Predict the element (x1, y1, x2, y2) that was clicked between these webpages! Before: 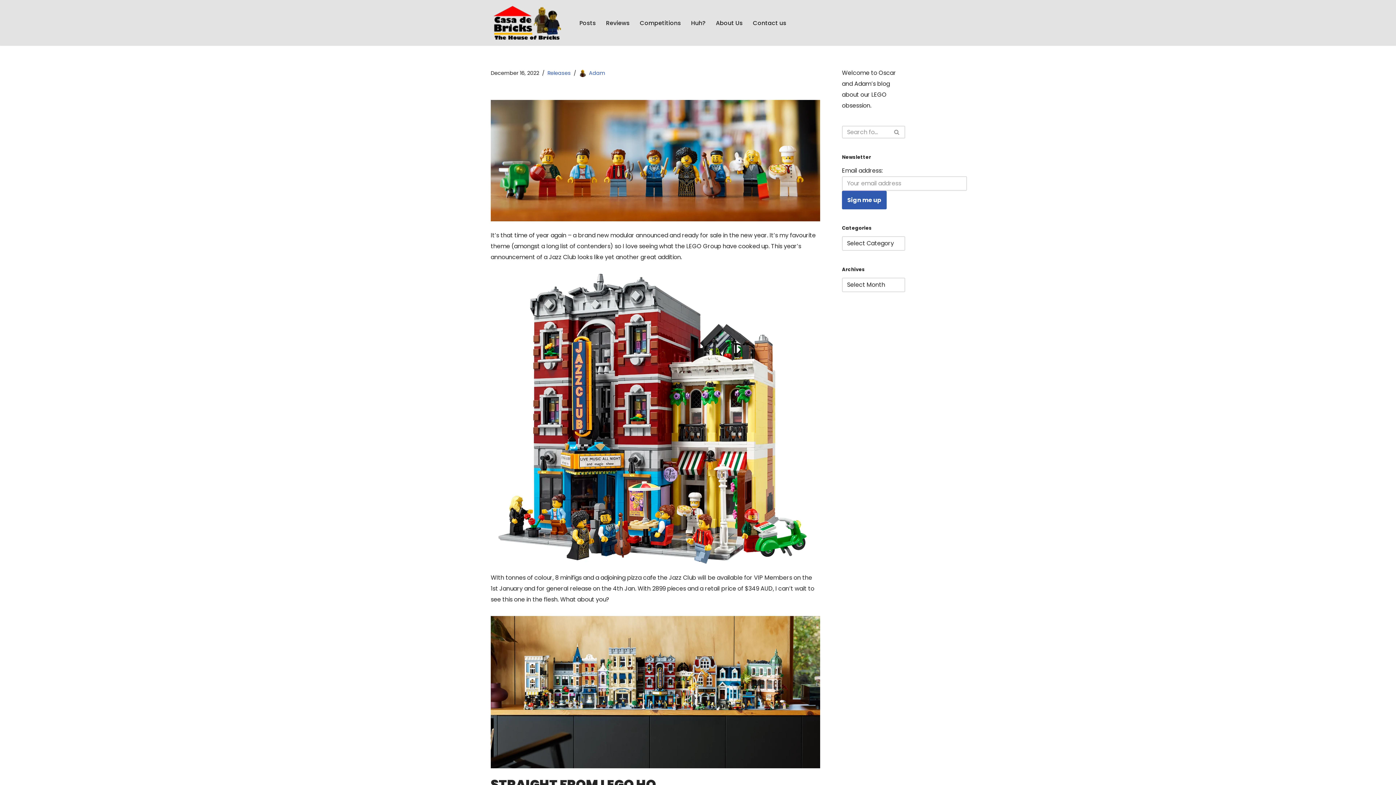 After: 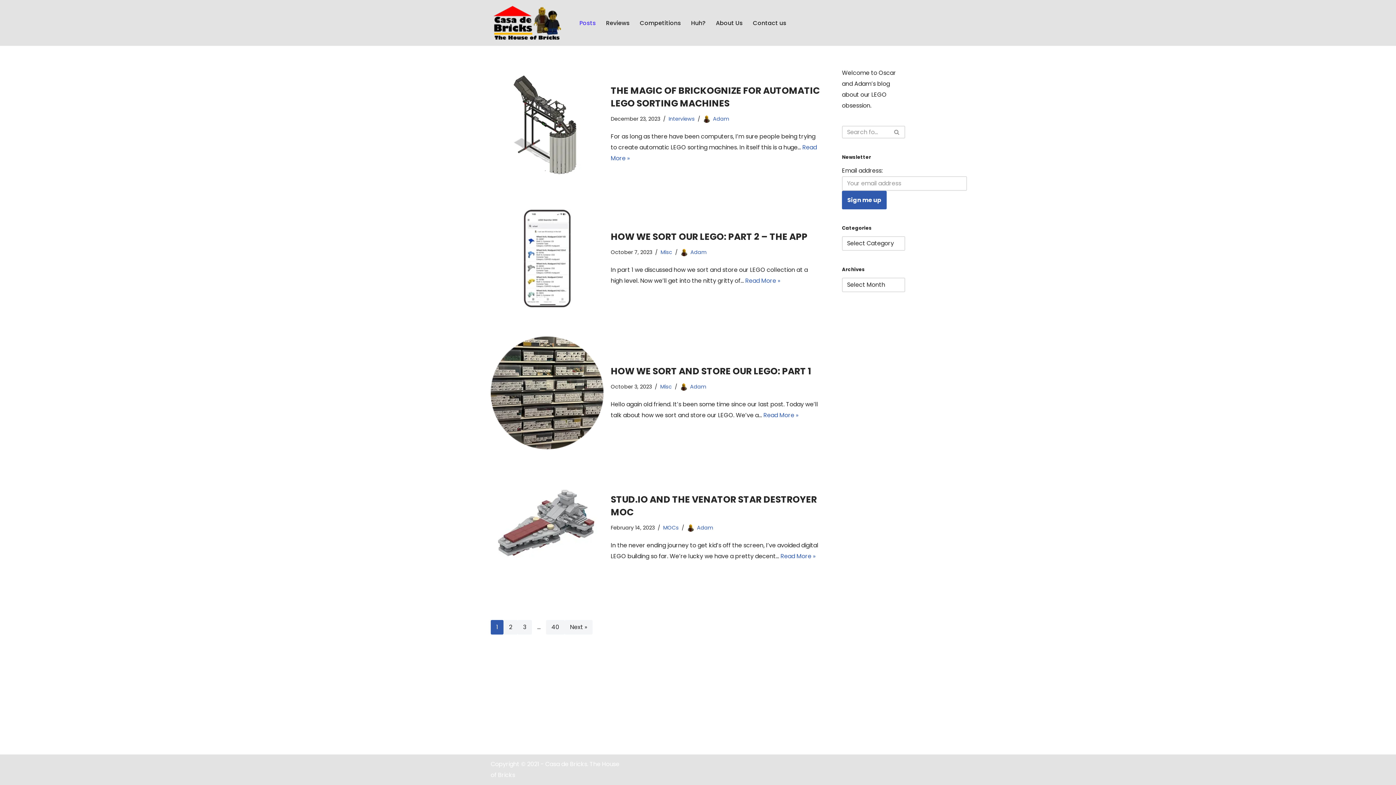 Action: label: Casa De Bricks Oscar and Adam's LEGO blog bbox: (490, 4, 567, 41)